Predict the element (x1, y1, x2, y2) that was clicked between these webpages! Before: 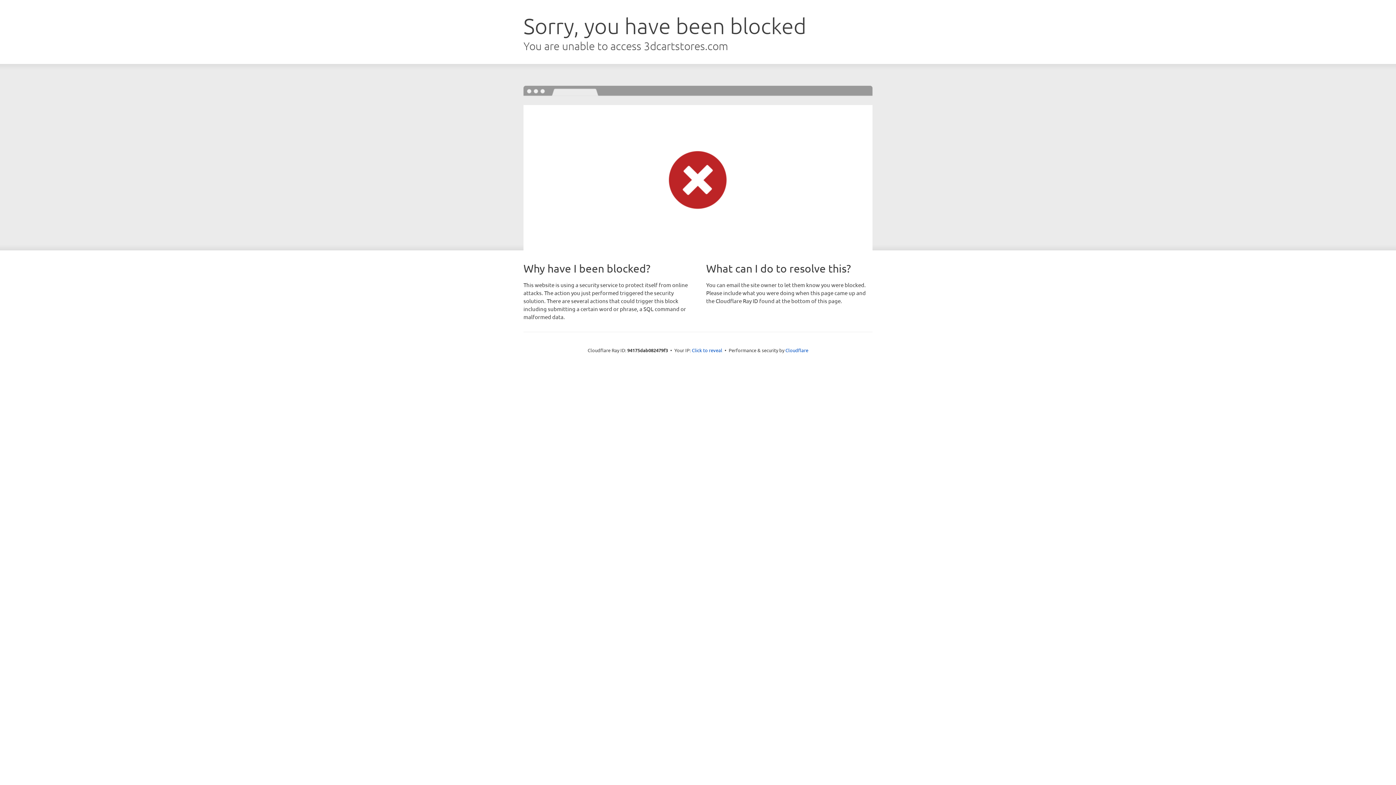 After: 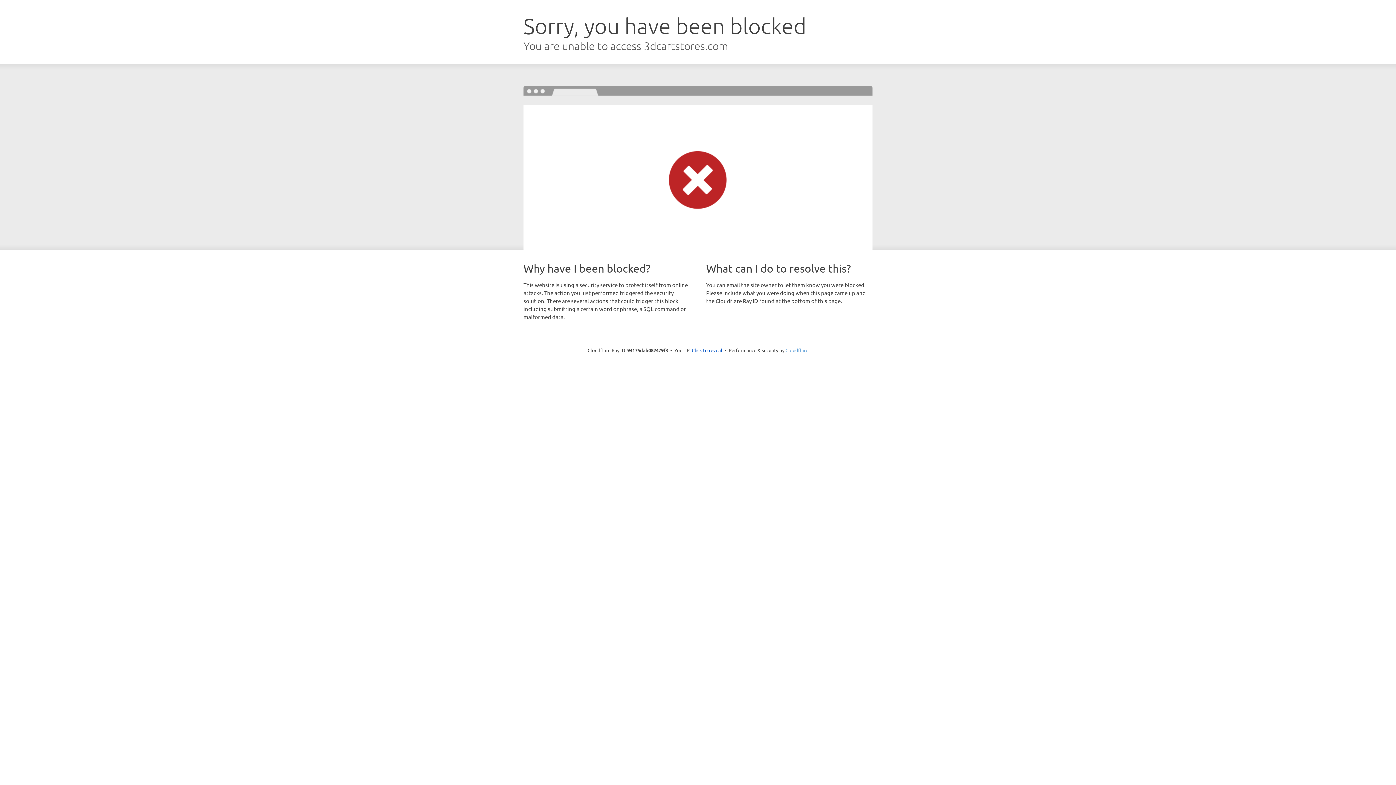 Action: label: Cloudflare bbox: (785, 347, 808, 353)